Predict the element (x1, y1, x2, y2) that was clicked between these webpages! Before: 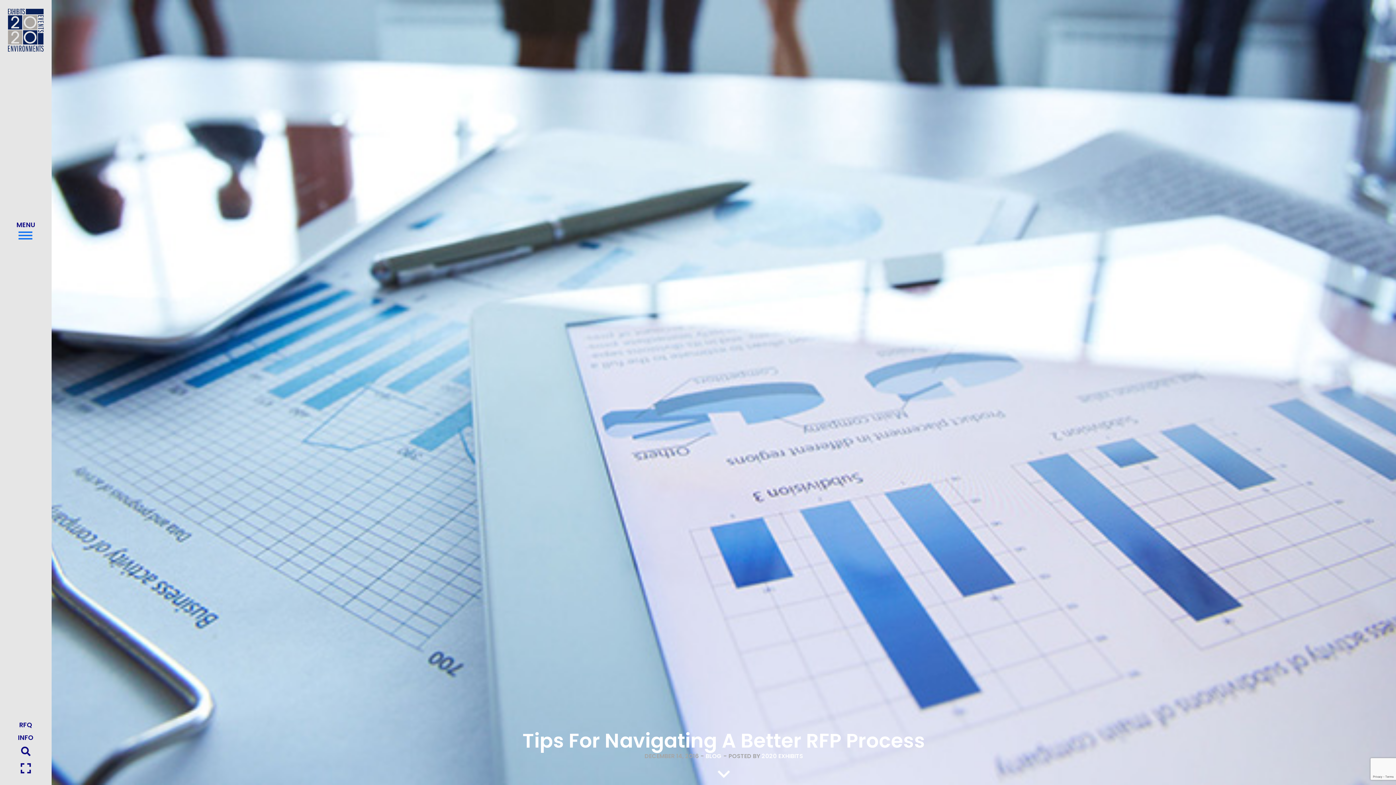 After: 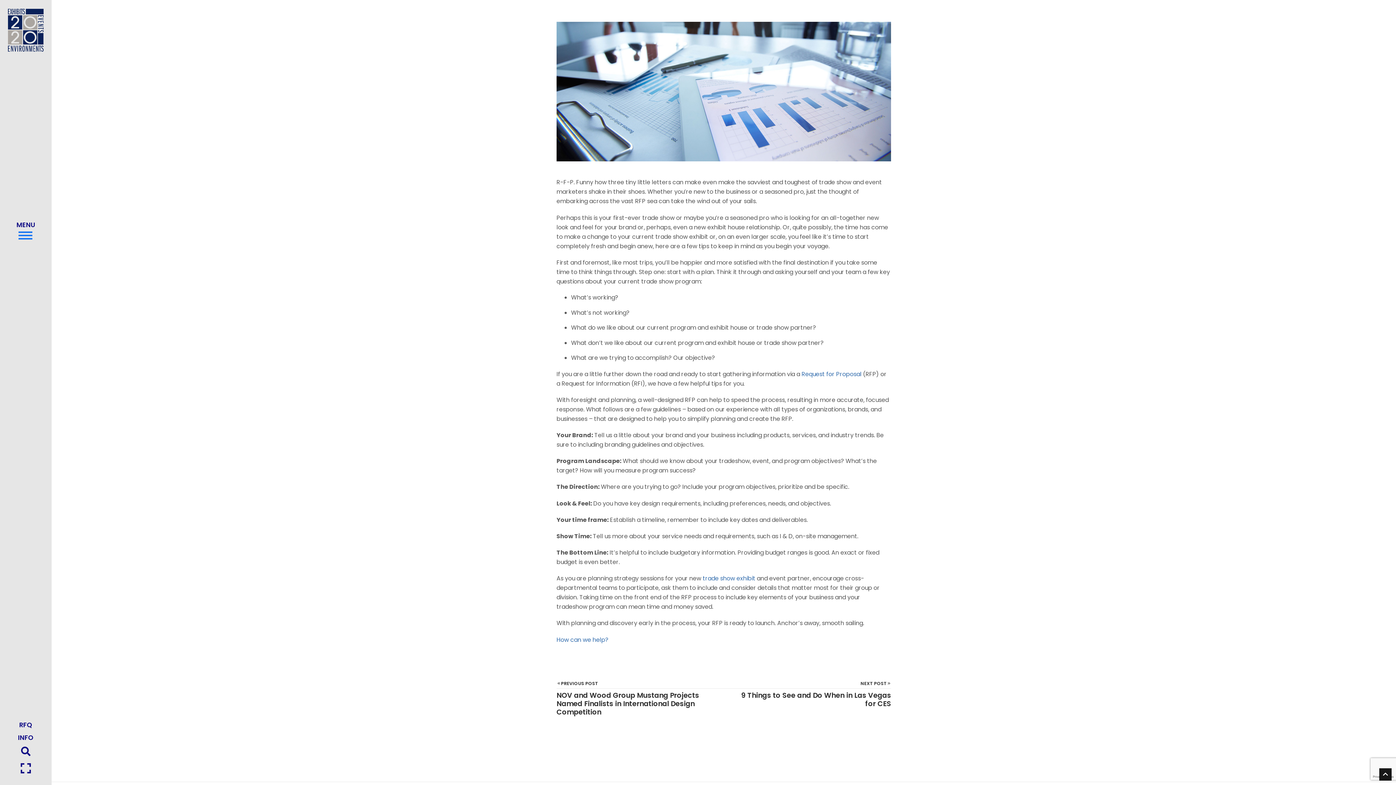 Action: bbox: (711, 772, 736, 781)